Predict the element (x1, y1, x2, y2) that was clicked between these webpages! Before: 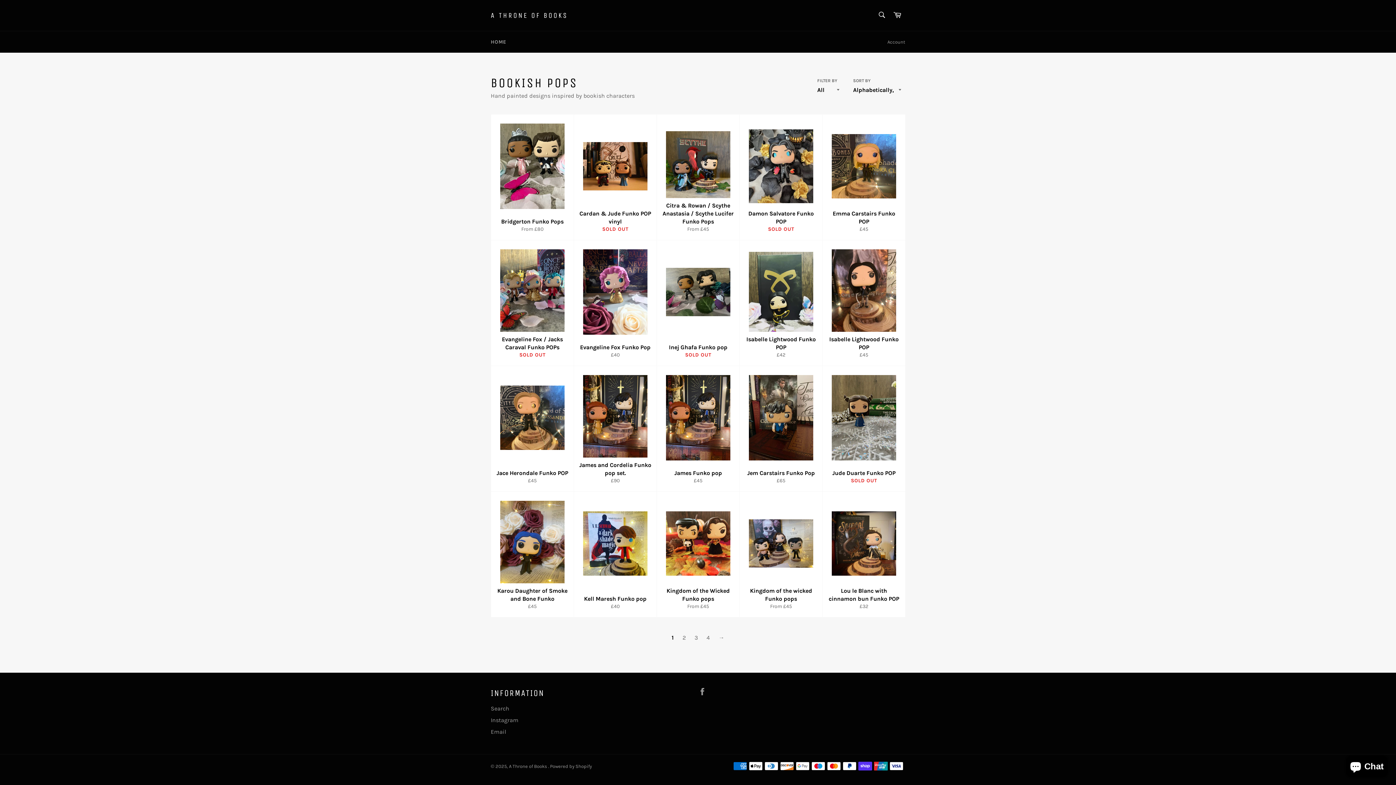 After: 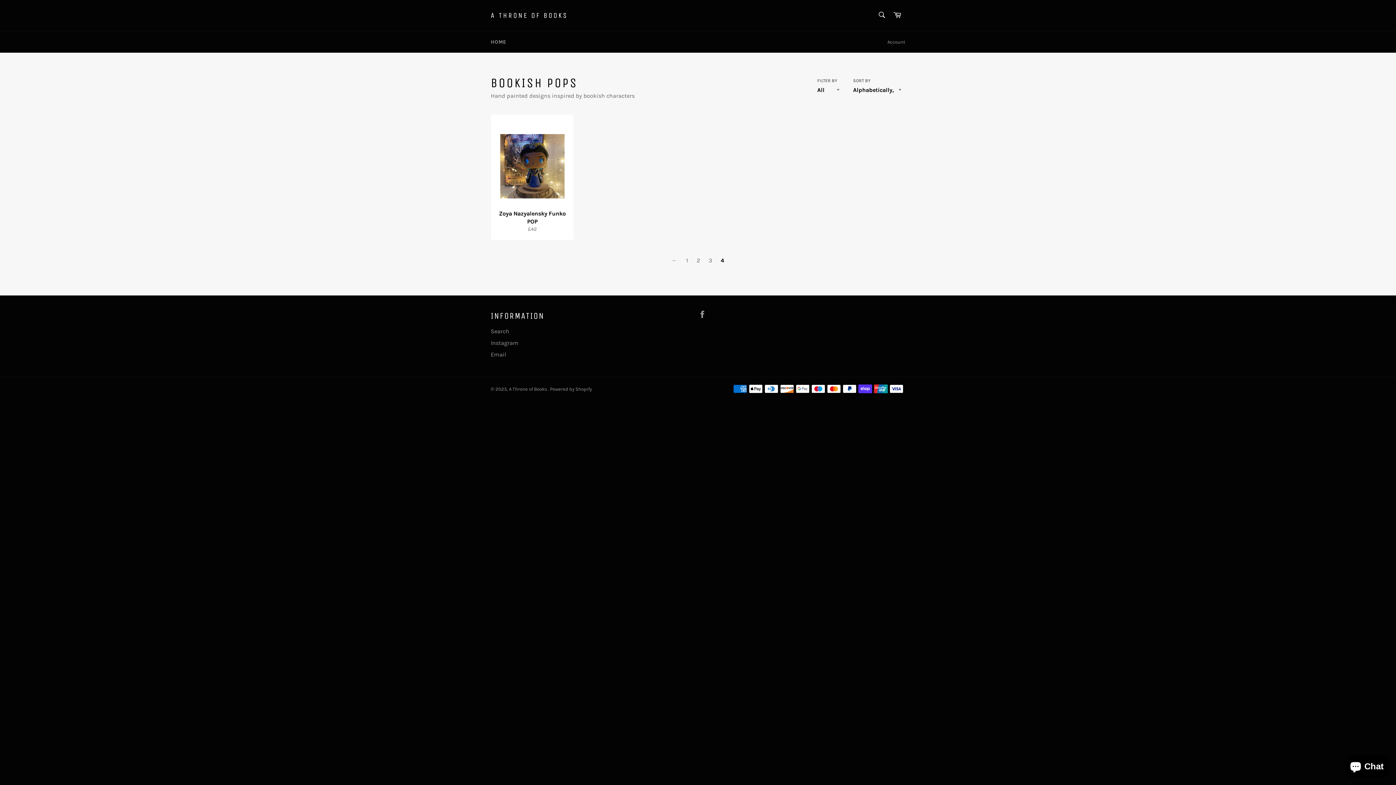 Action: label: 4 bbox: (703, 632, 713, 644)